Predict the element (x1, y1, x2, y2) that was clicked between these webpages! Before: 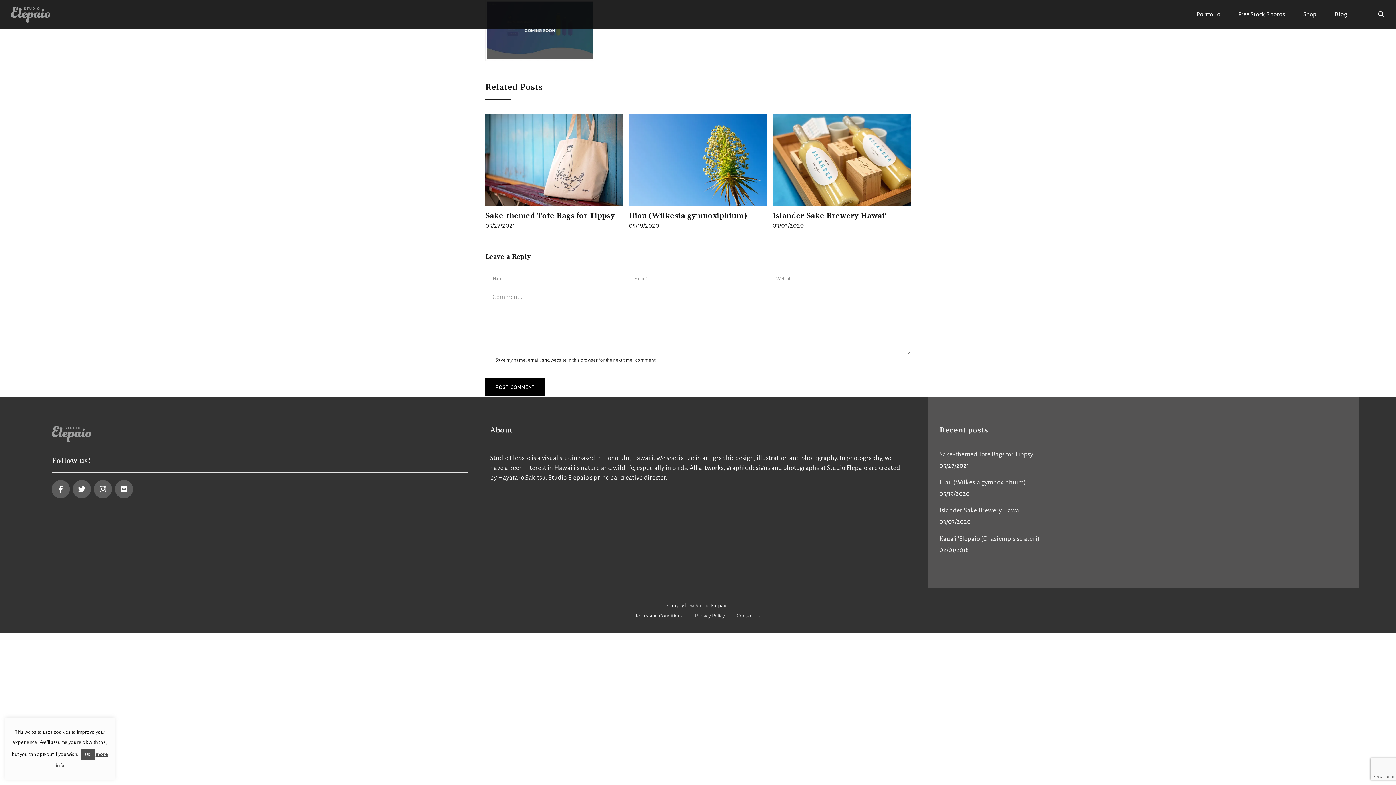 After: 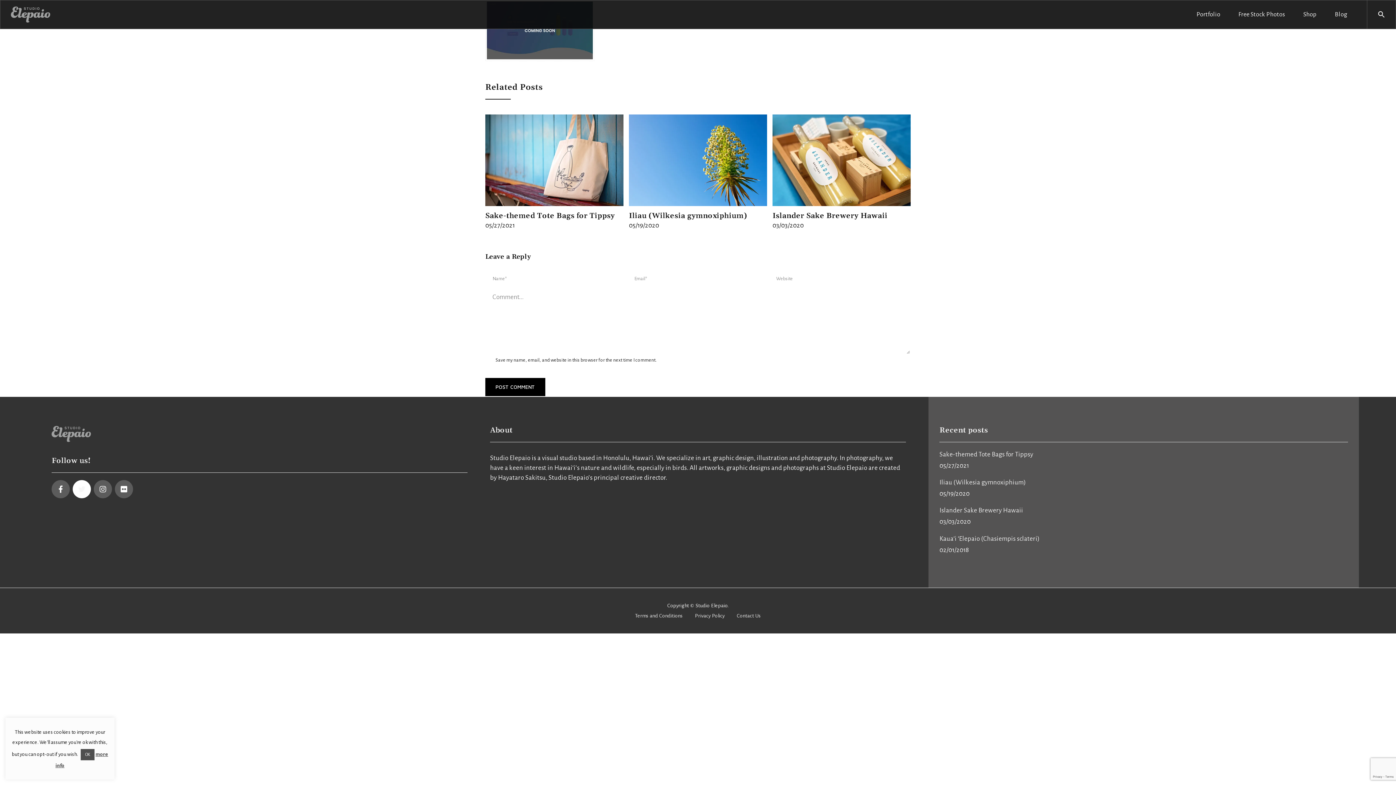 Action: bbox: (72, 480, 90, 498)